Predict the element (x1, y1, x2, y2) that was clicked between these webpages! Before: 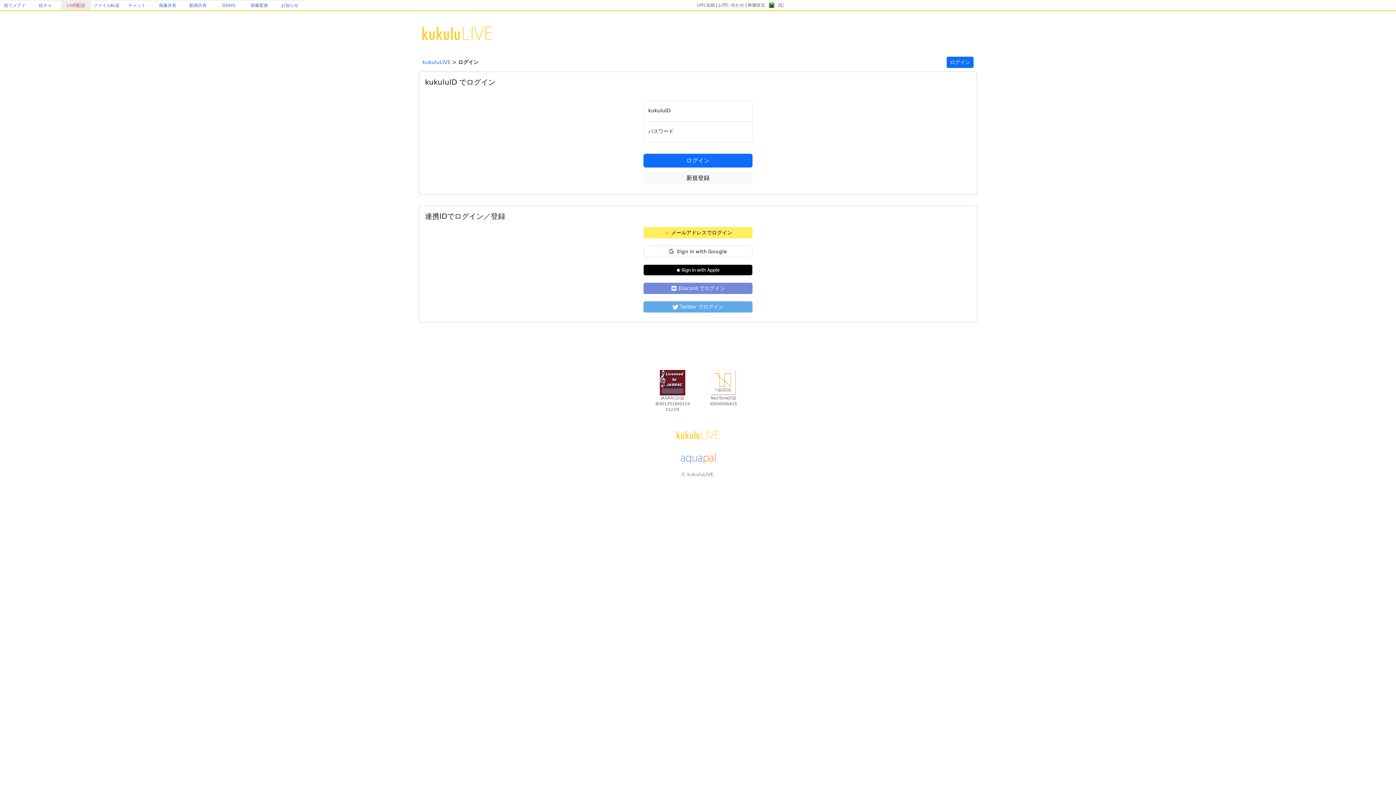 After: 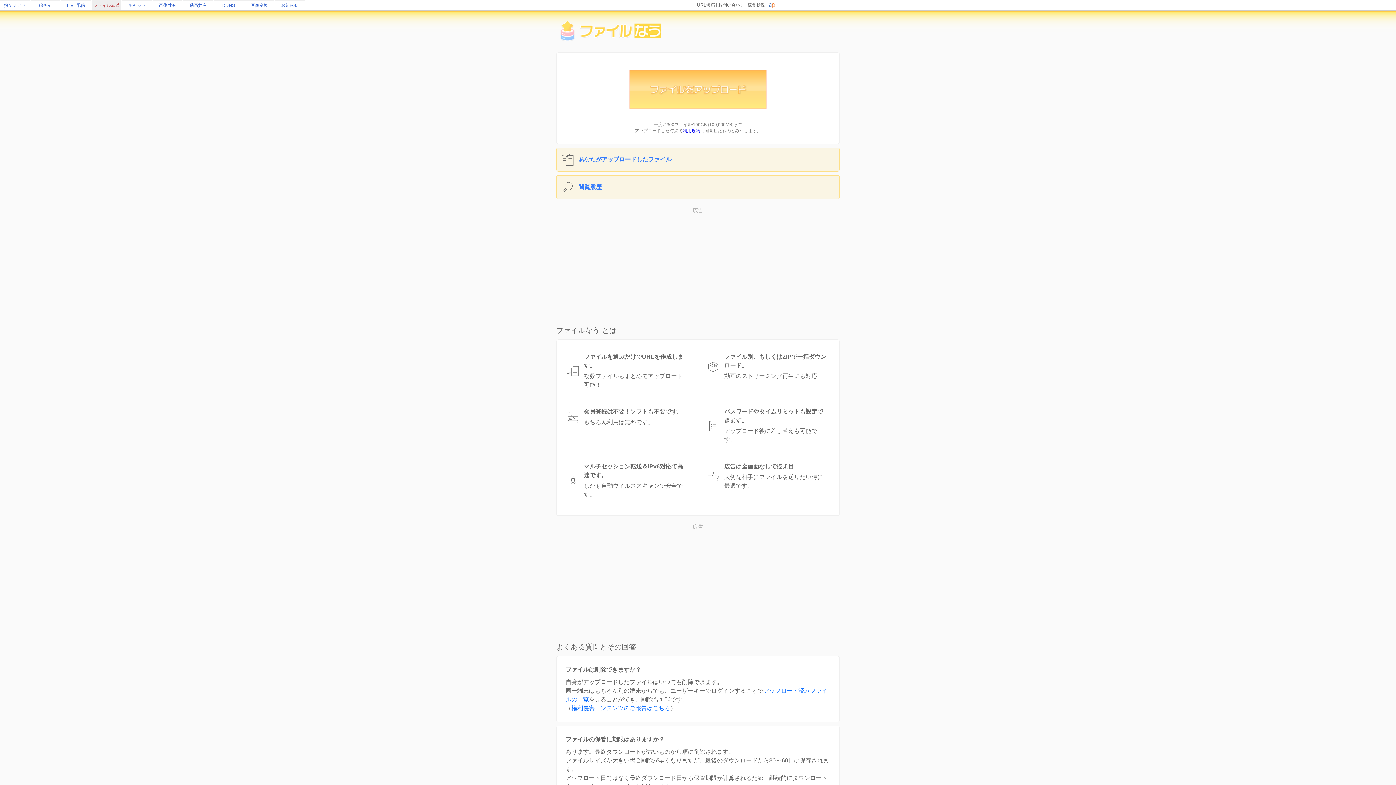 Action: label: ファイル転送 bbox: (93, 2, 119, 8)